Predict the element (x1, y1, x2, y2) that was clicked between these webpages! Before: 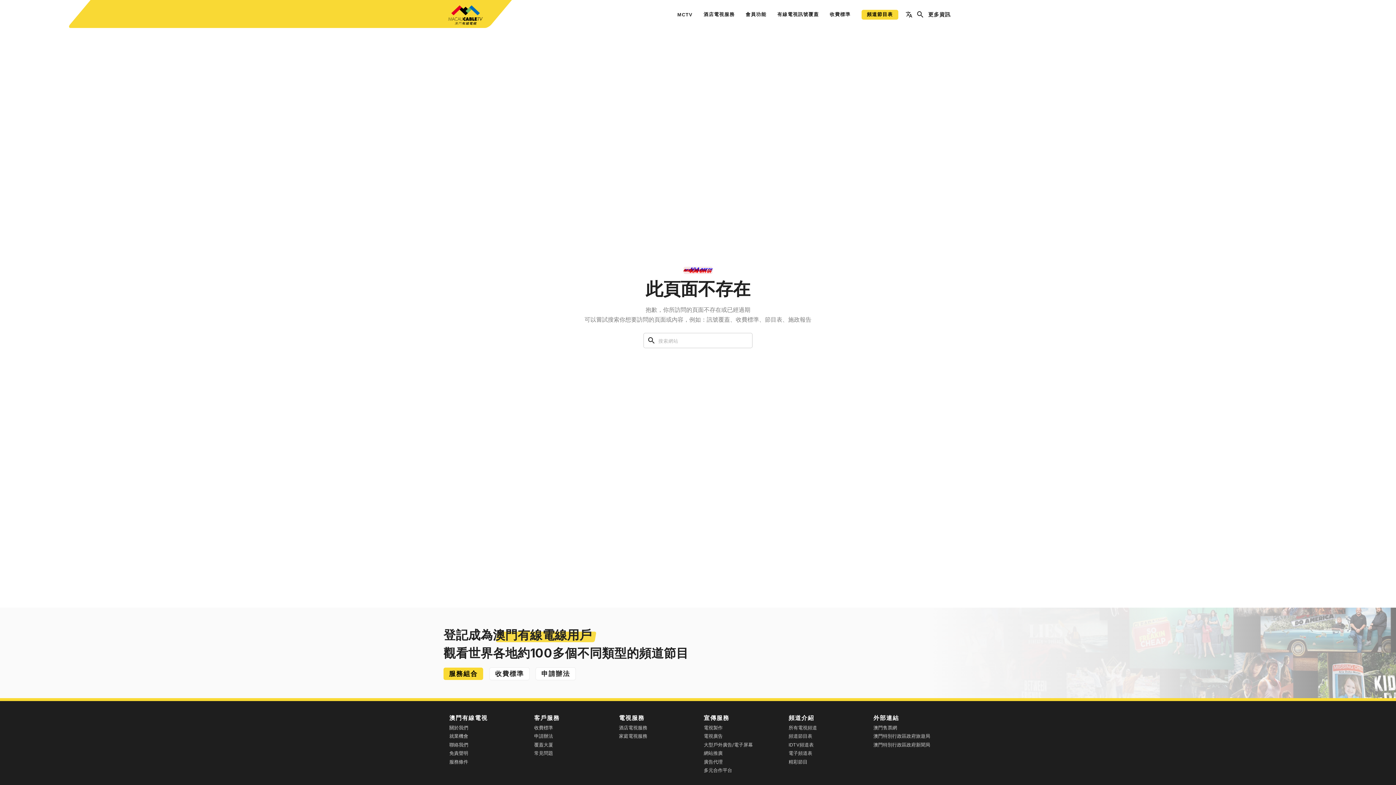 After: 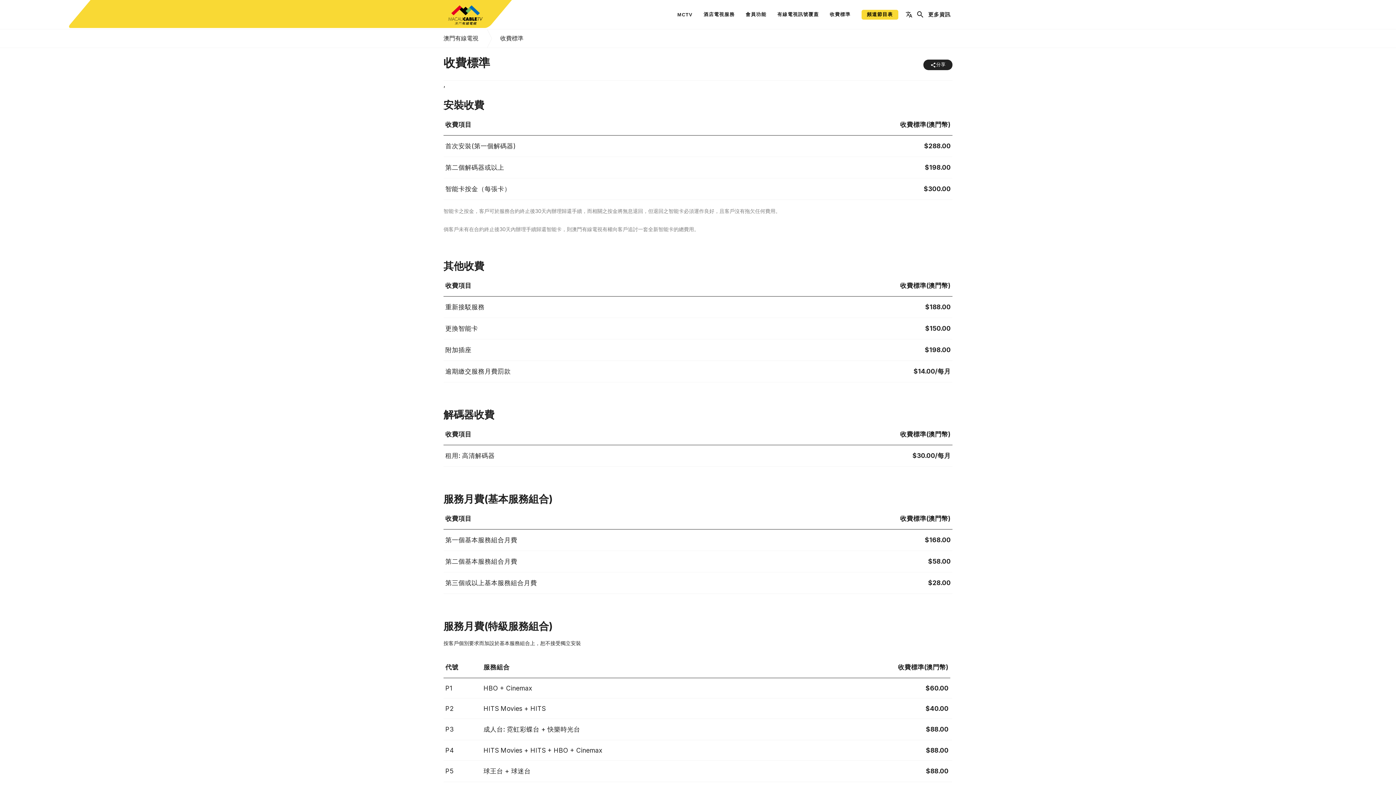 Action: bbox: (489, 668, 536, 680) label: 收費標準